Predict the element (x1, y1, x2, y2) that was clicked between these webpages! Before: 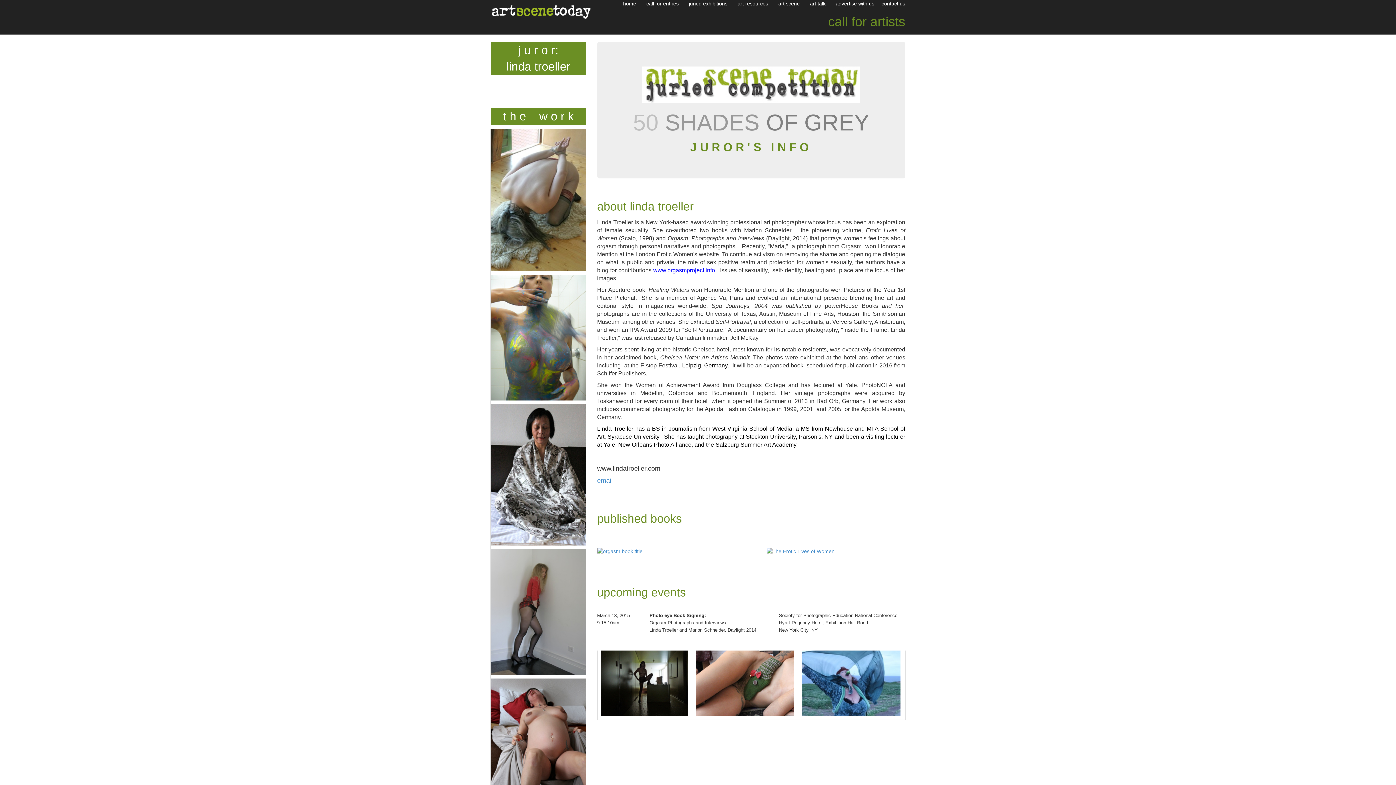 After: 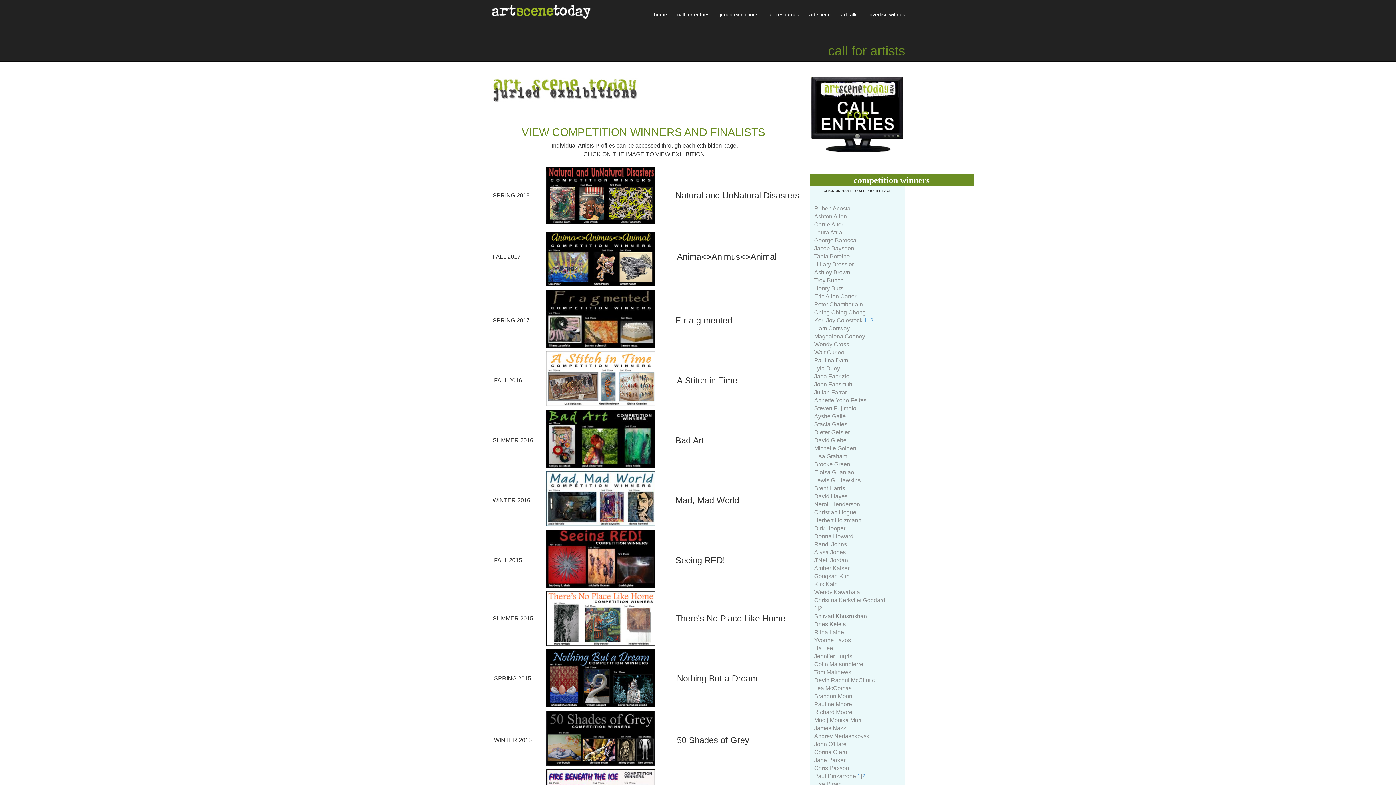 Action: label: juried exhibitions bbox: (689, 0, 727, 6)